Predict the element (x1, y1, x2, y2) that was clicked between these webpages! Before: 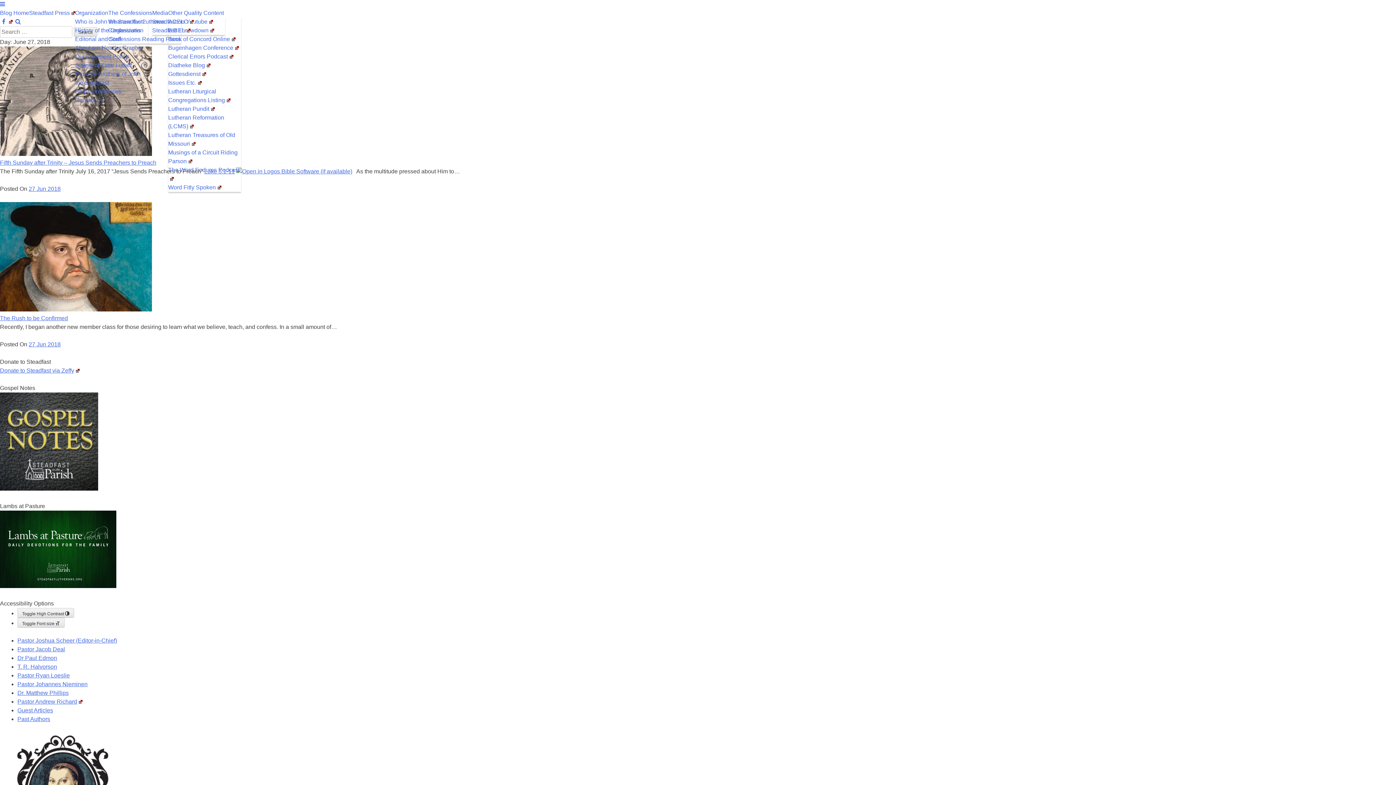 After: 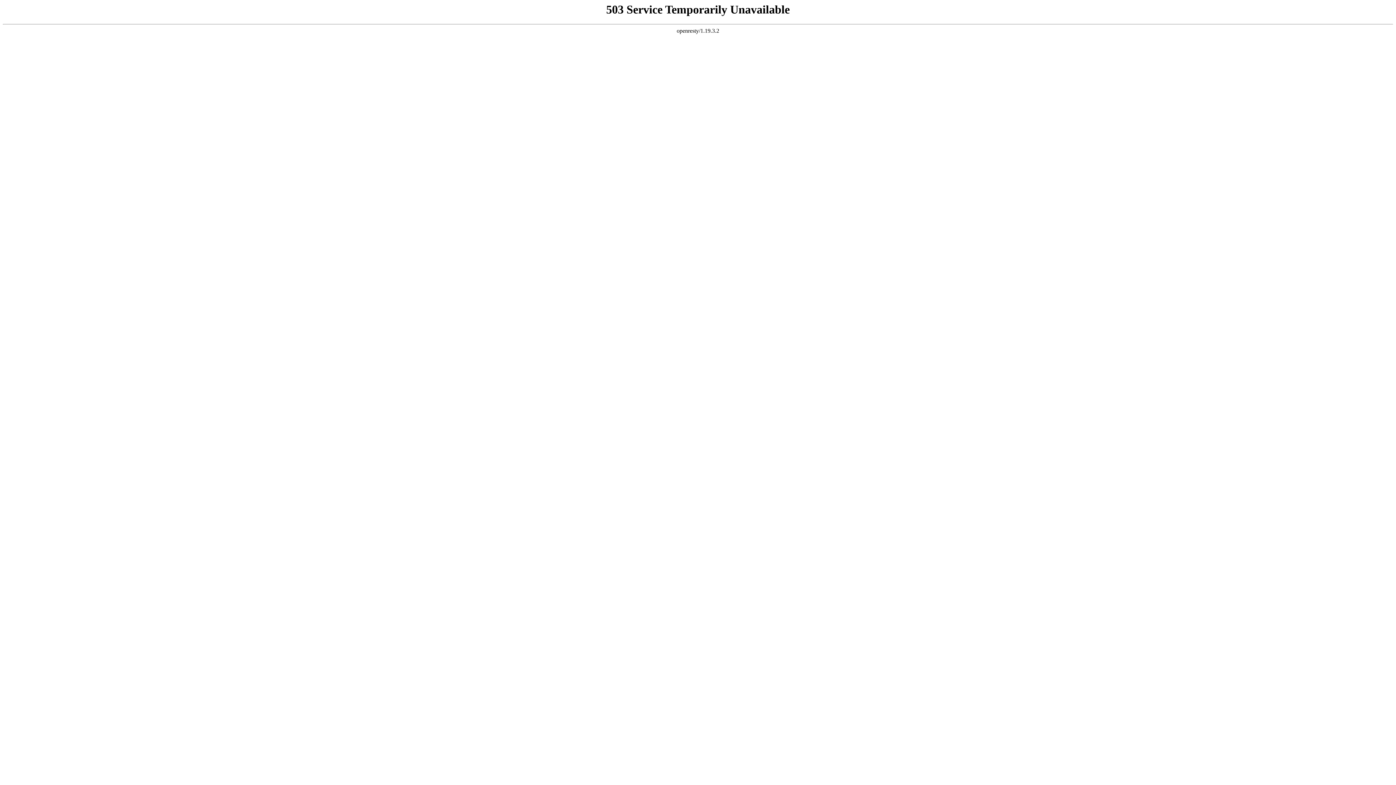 Action: bbox: (0, 485, 98, 492)